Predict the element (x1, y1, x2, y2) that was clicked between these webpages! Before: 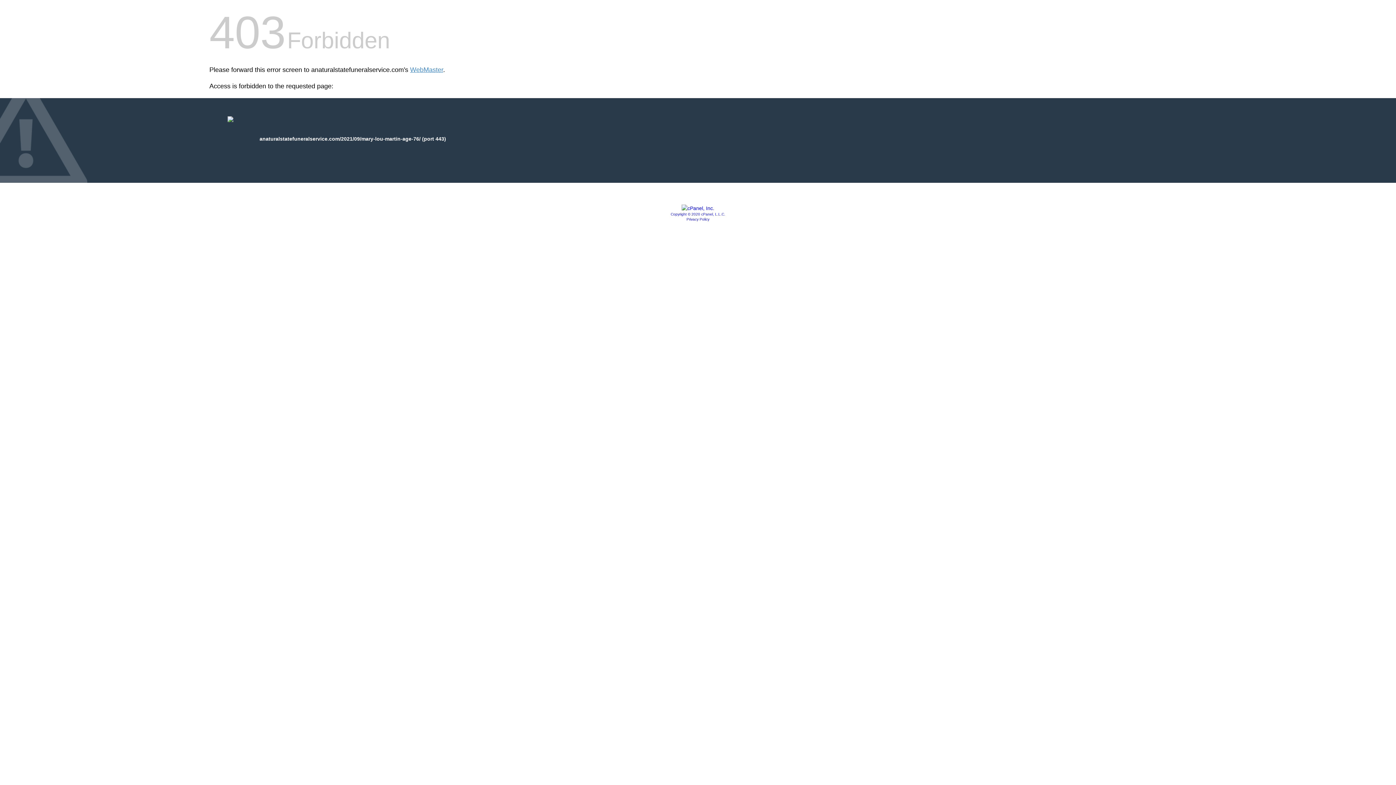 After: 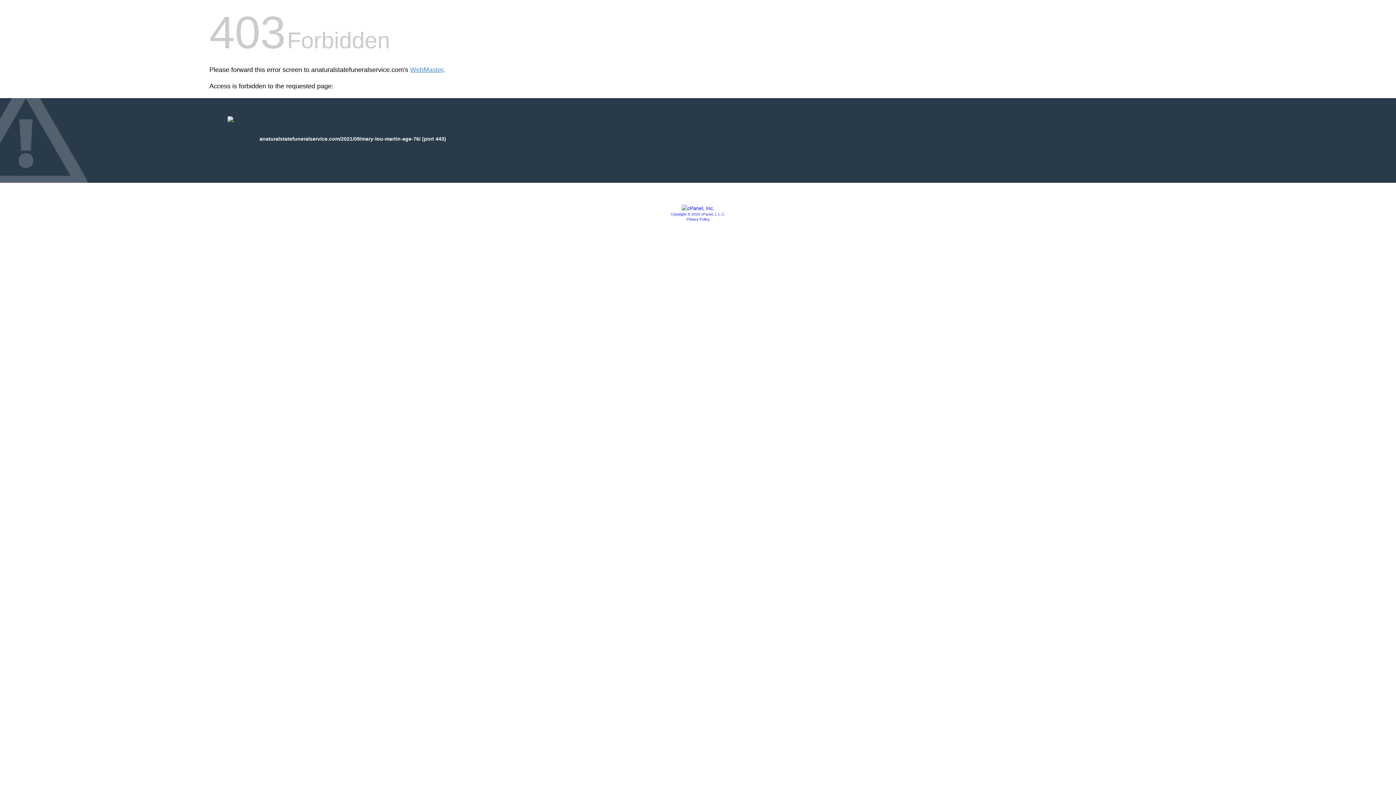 Action: bbox: (670, 212, 725, 216) label: Copyright © 2020 cPanel, L.L.C.